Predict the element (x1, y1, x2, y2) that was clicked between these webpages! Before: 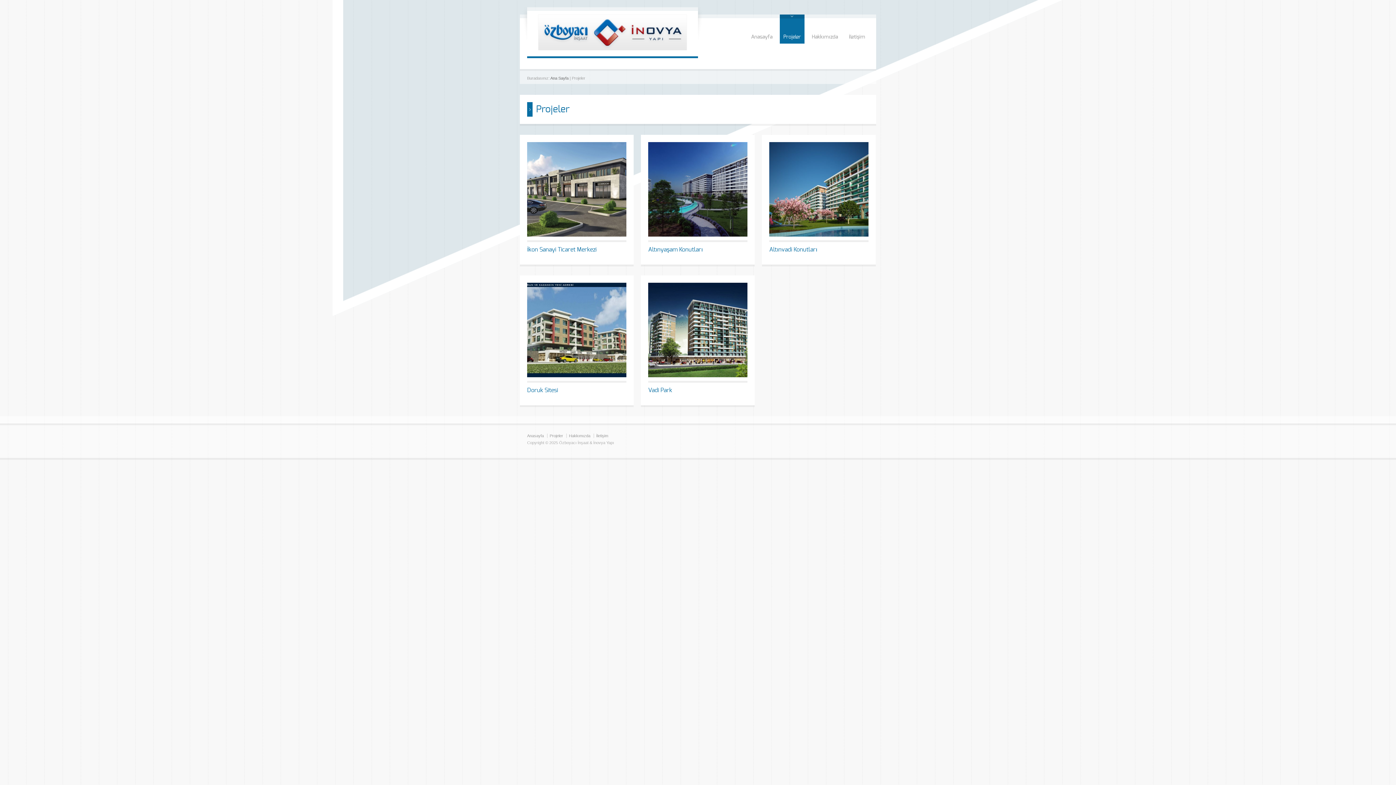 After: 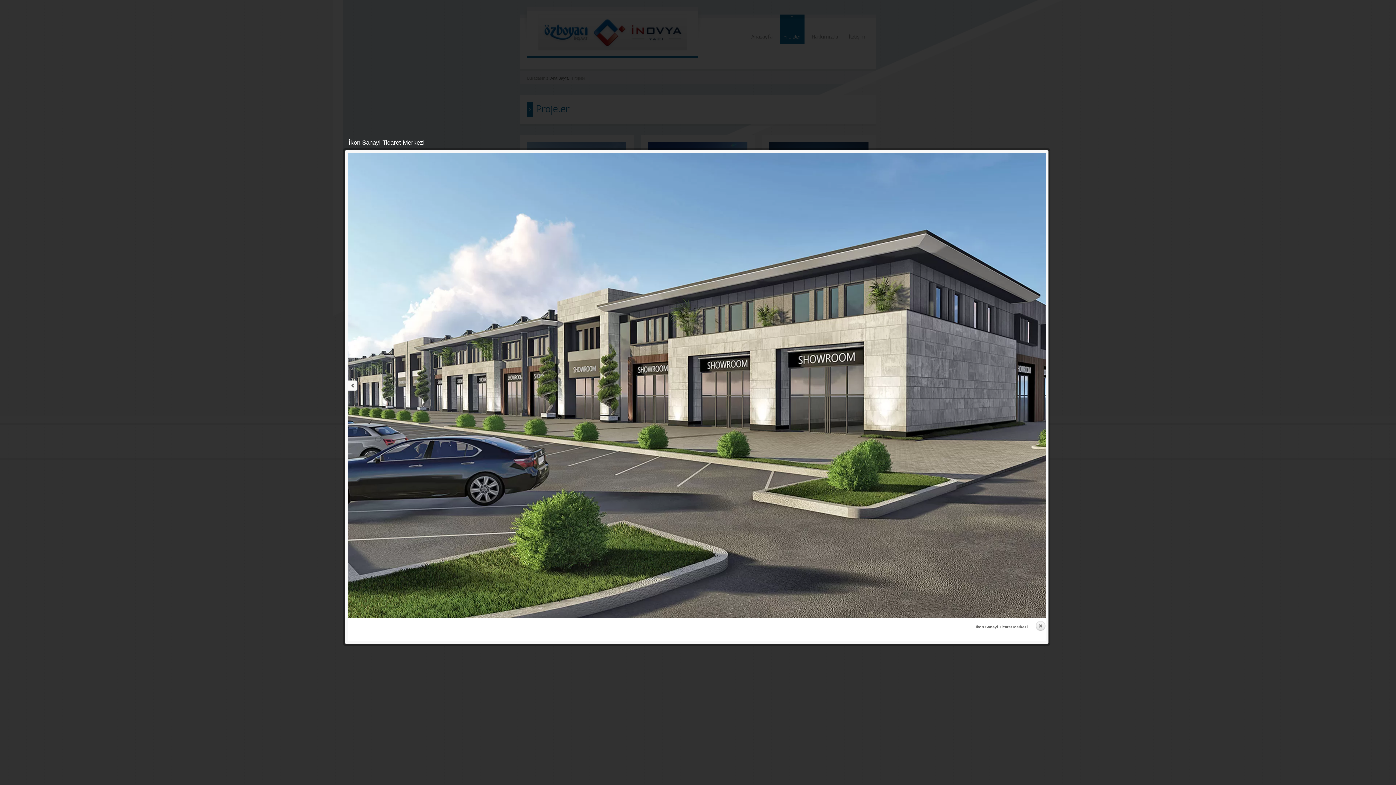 Action: bbox: (527, 142, 626, 236)